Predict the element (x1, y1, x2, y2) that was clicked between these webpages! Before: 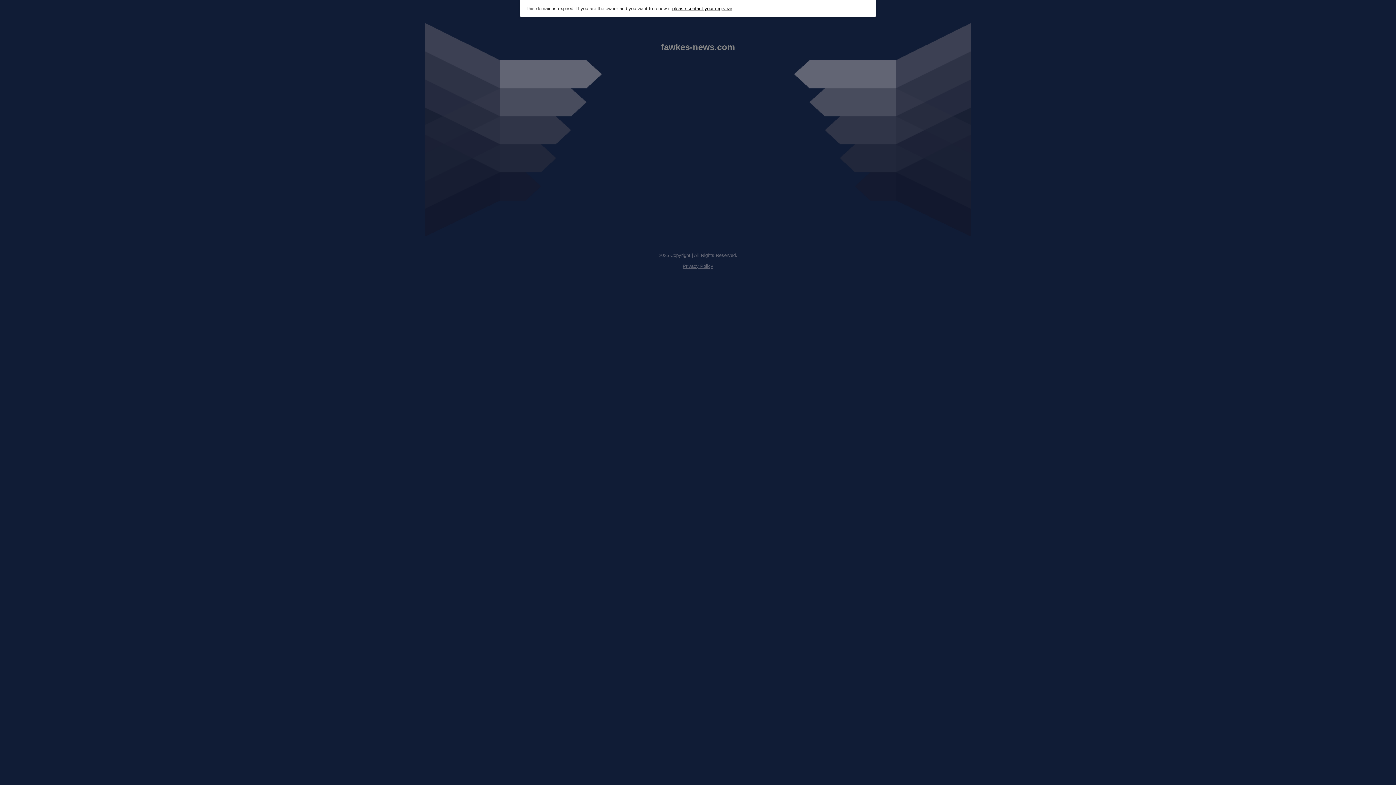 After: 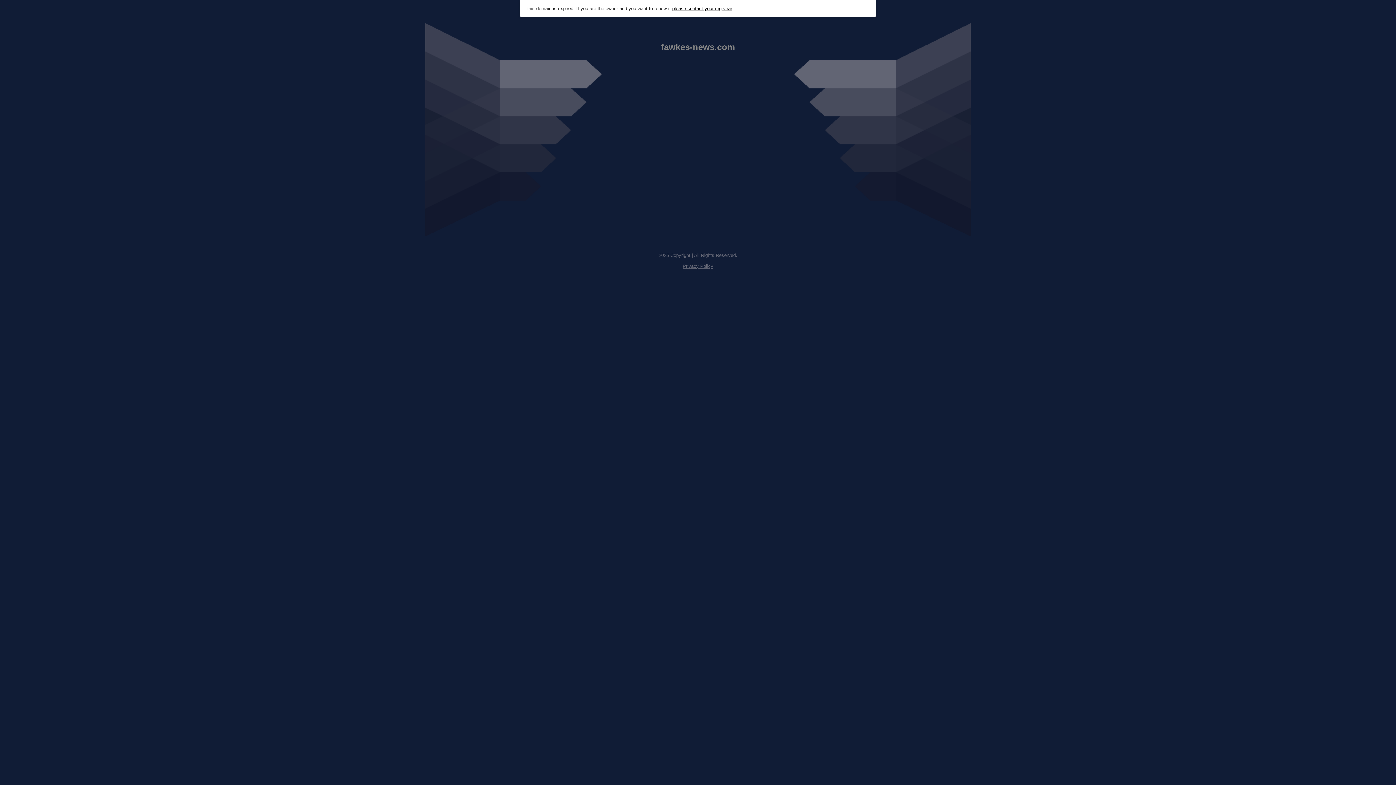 Action: bbox: (682, 263, 713, 269) label: Privacy Policy